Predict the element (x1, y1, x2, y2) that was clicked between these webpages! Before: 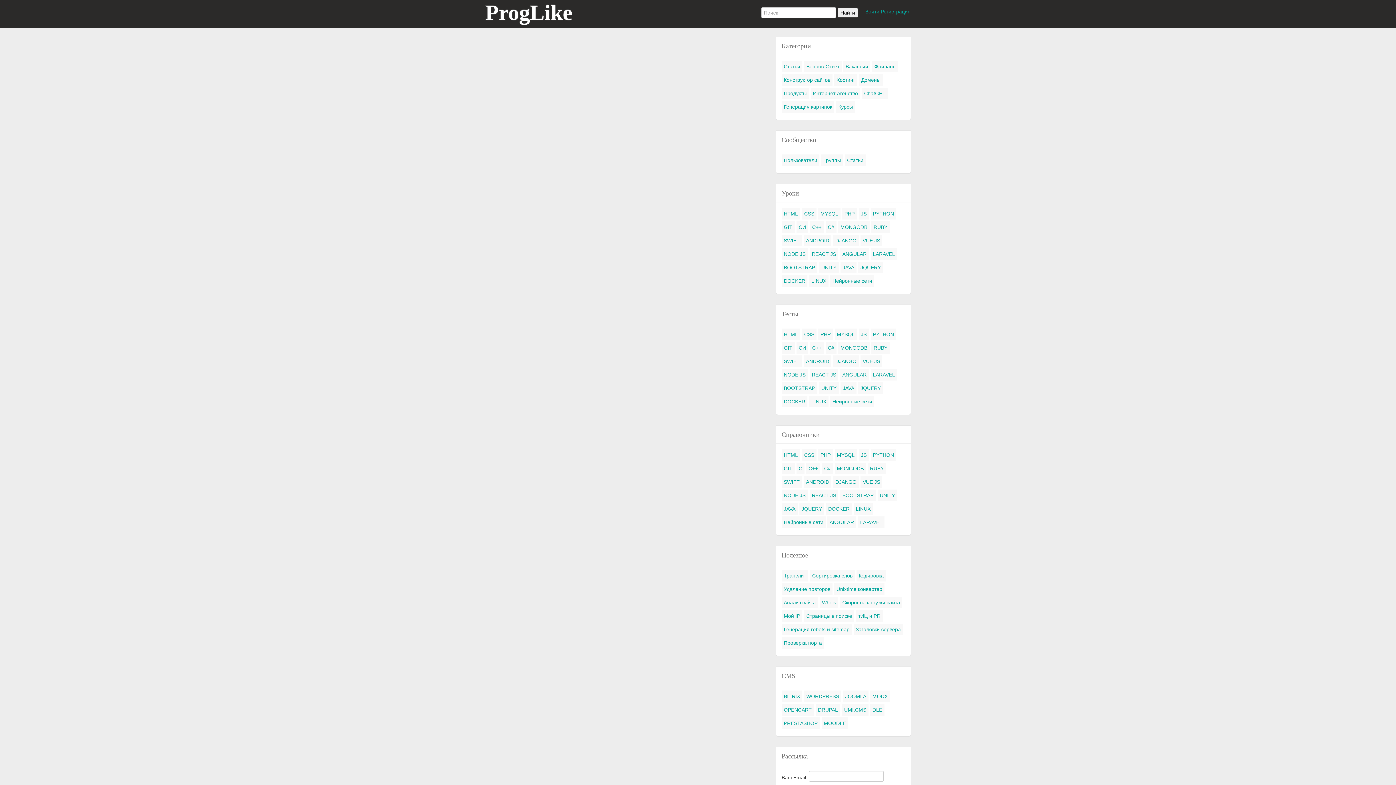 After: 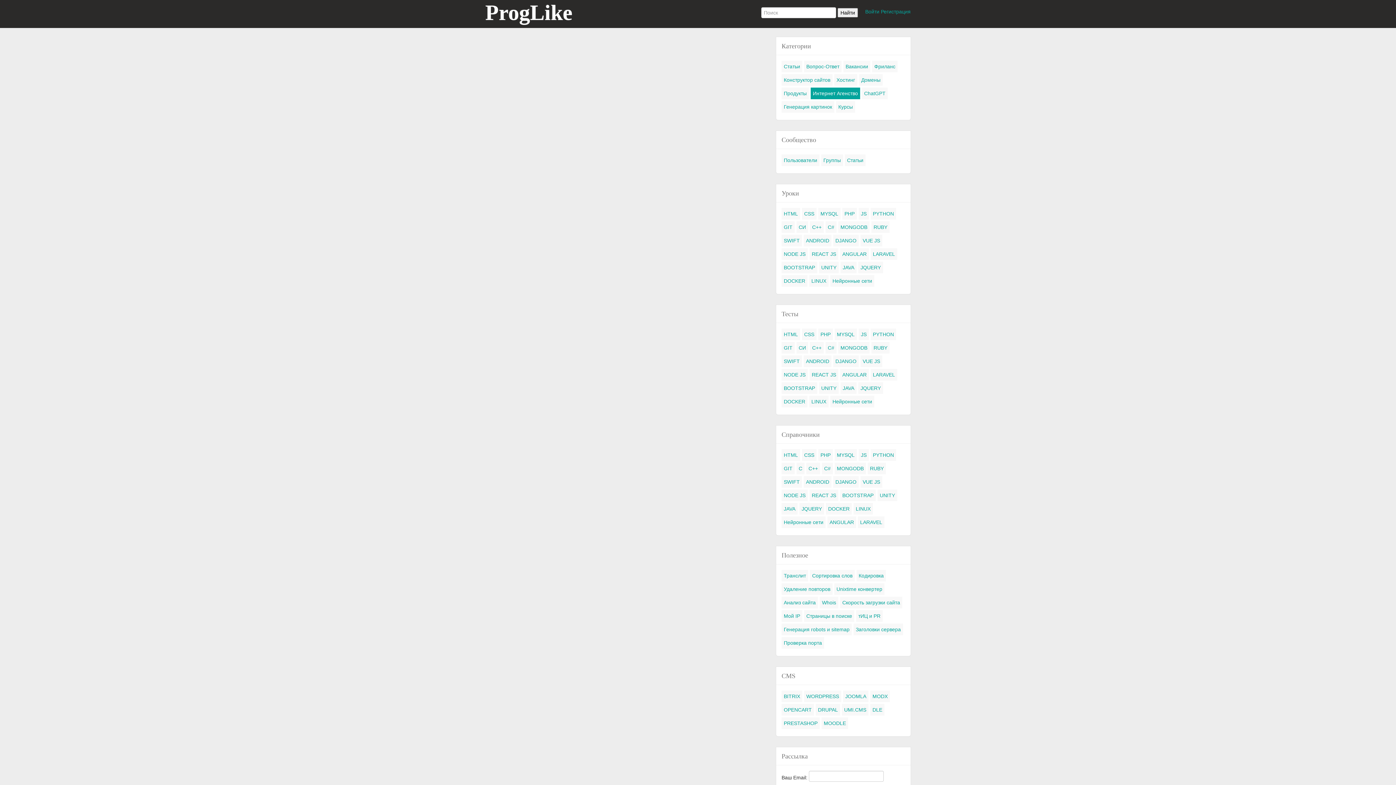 Action: label: Интернет Агенство bbox: (810, 87, 860, 99)